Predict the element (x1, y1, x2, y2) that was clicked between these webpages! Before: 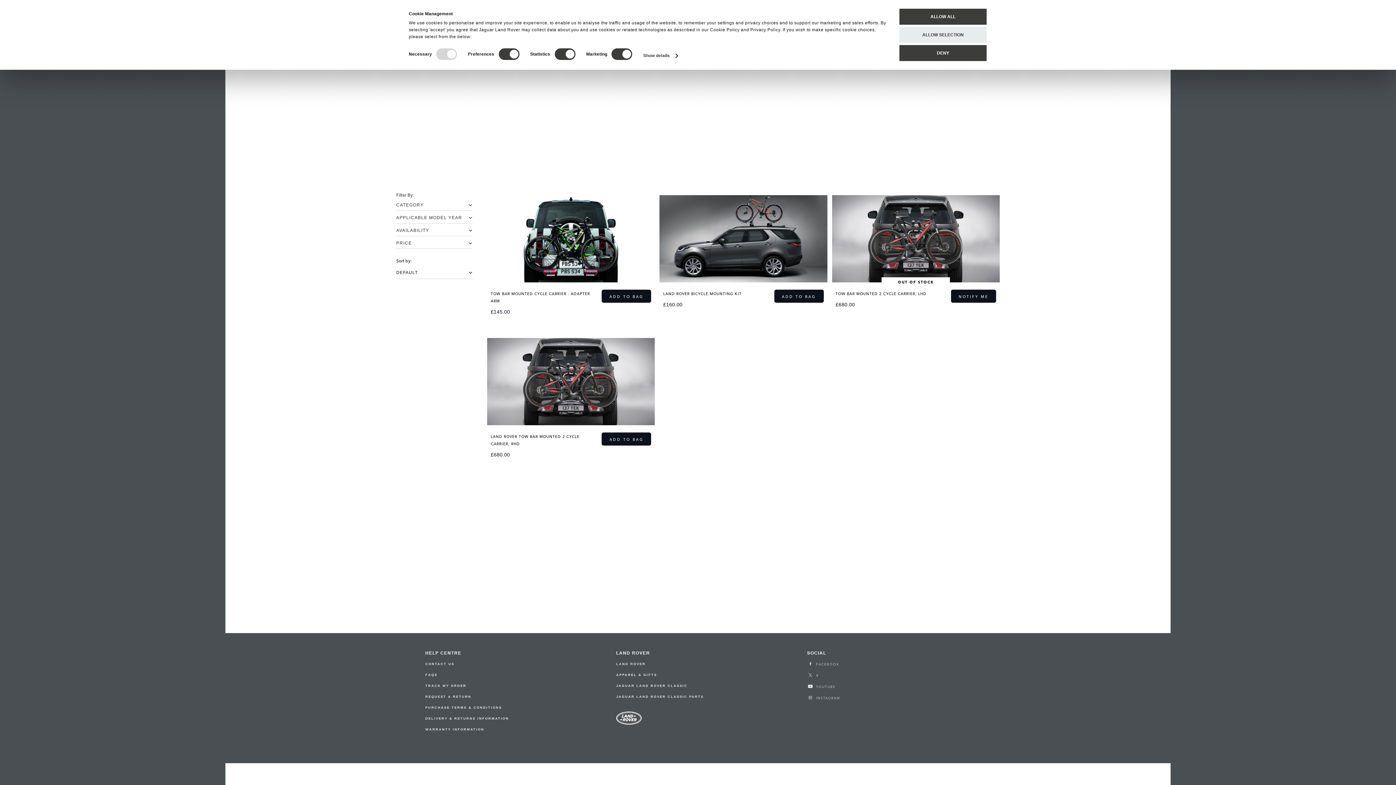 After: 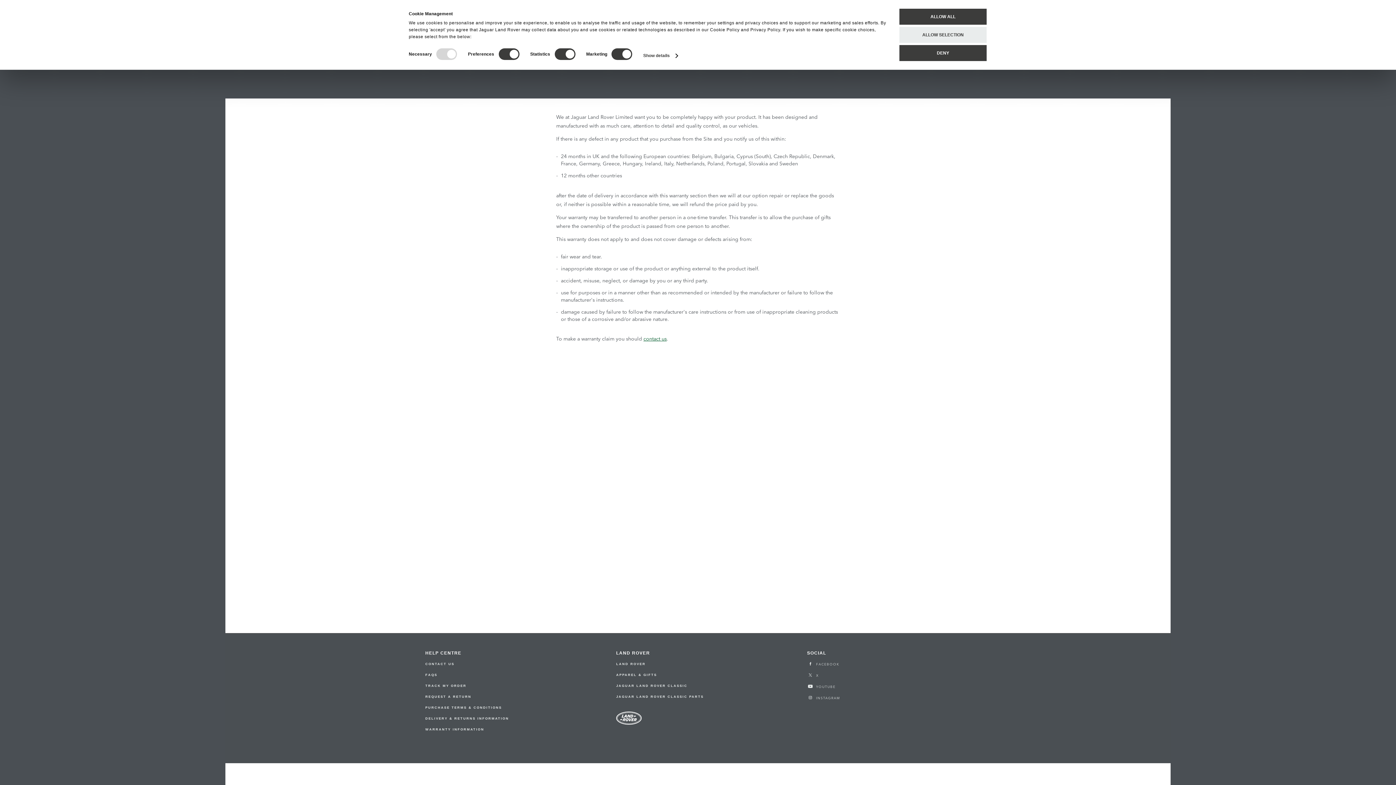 Action: label: WARRANTY INFORMATION bbox: (425, 749, 484, 753)